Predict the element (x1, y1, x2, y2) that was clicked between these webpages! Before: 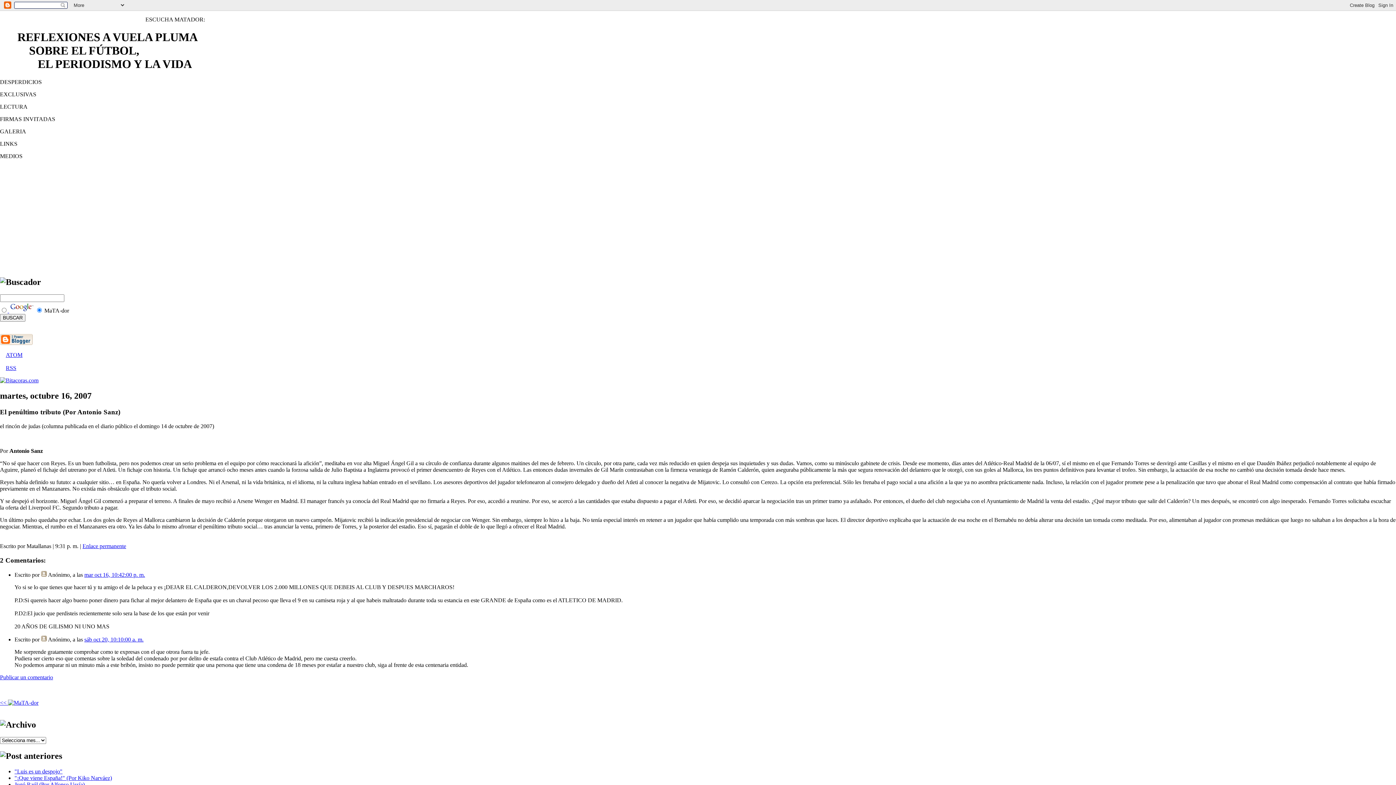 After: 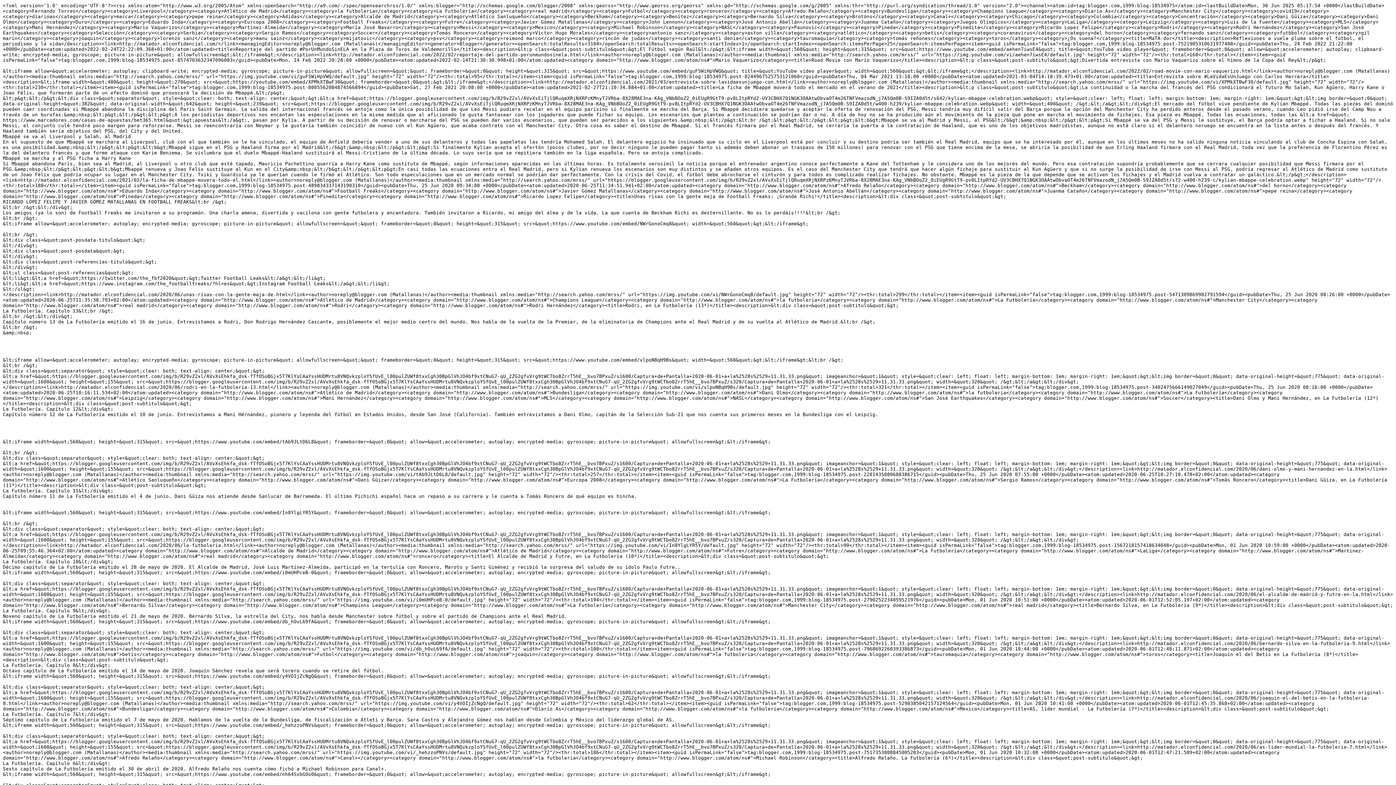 Action: label: RSS bbox: (0, 365, 16, 371)